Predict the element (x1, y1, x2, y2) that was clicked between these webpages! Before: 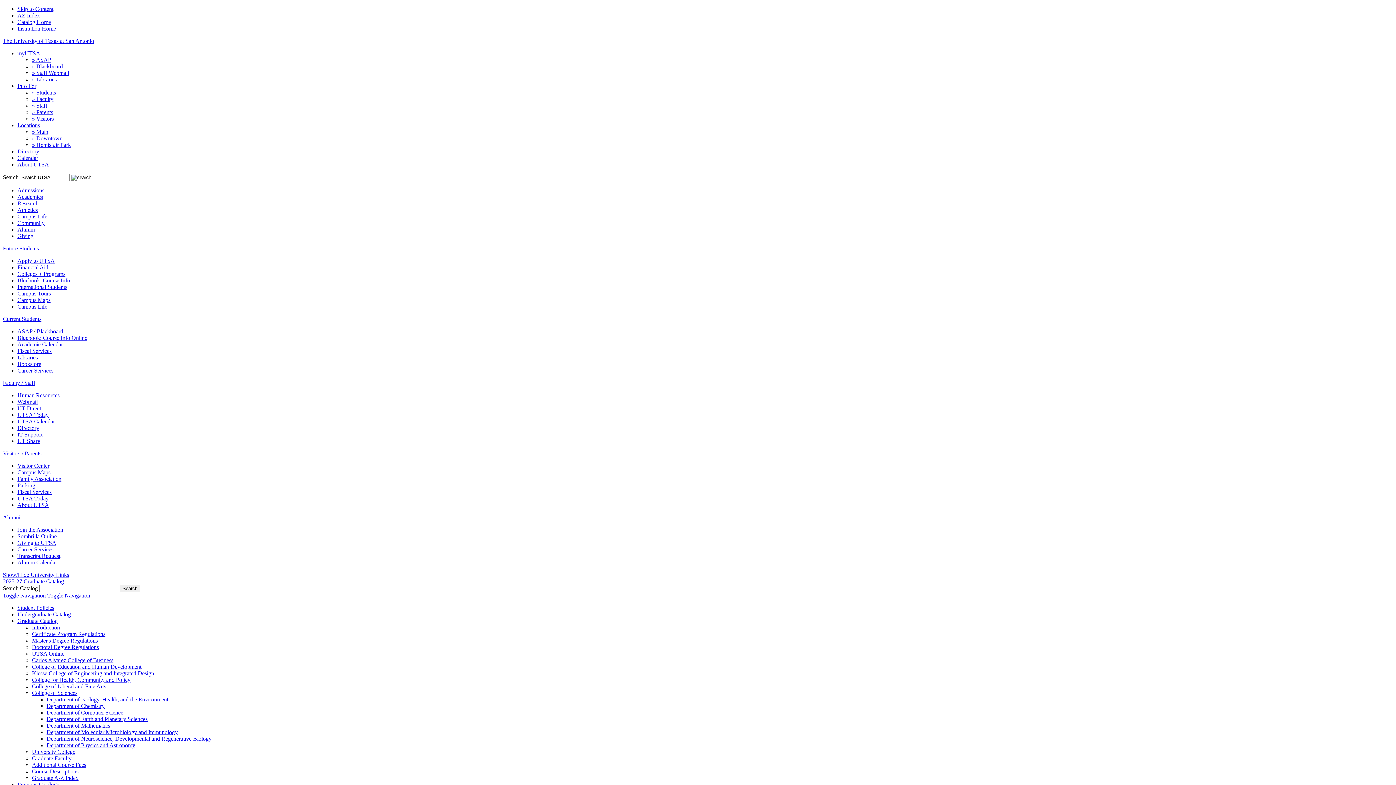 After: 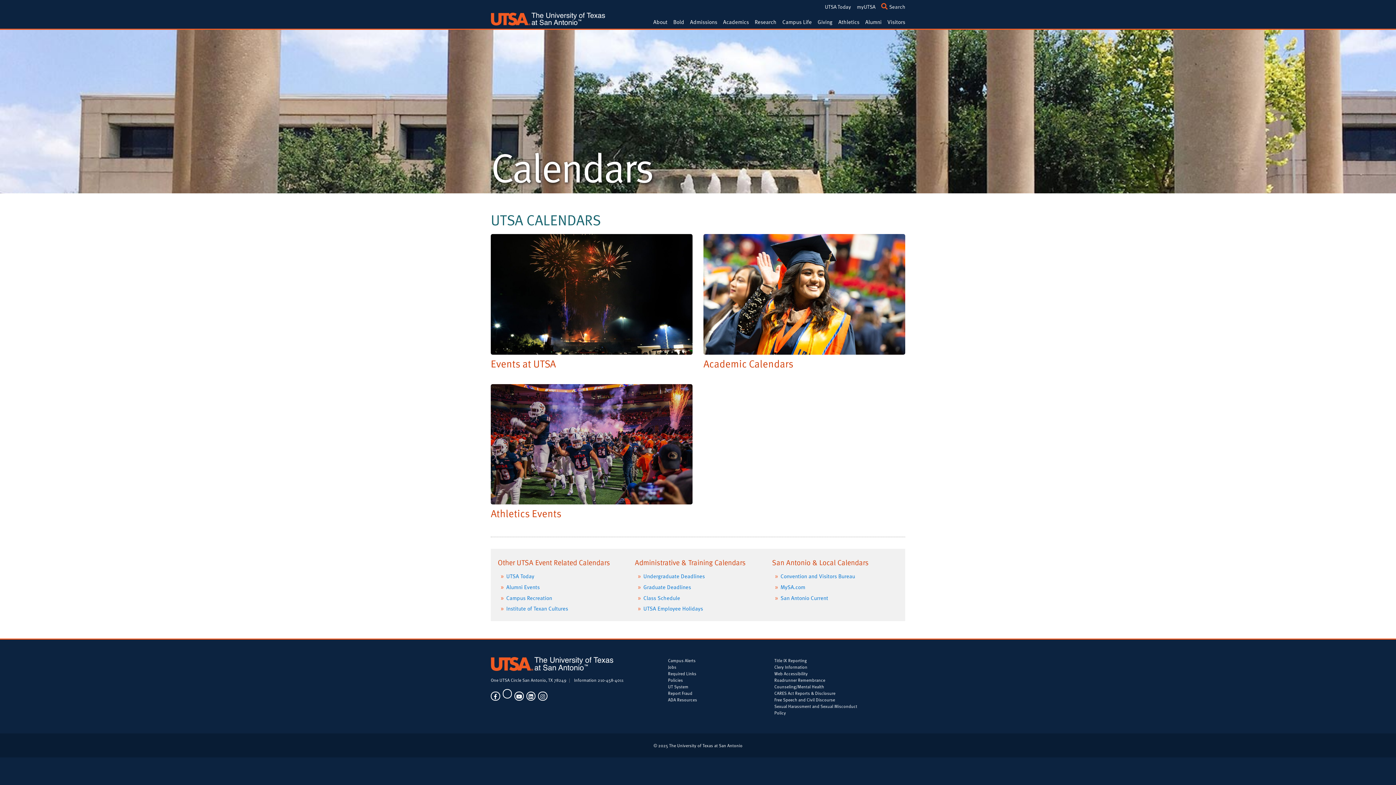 Action: bbox: (17, 418, 54, 424) label: UTSA Calendar